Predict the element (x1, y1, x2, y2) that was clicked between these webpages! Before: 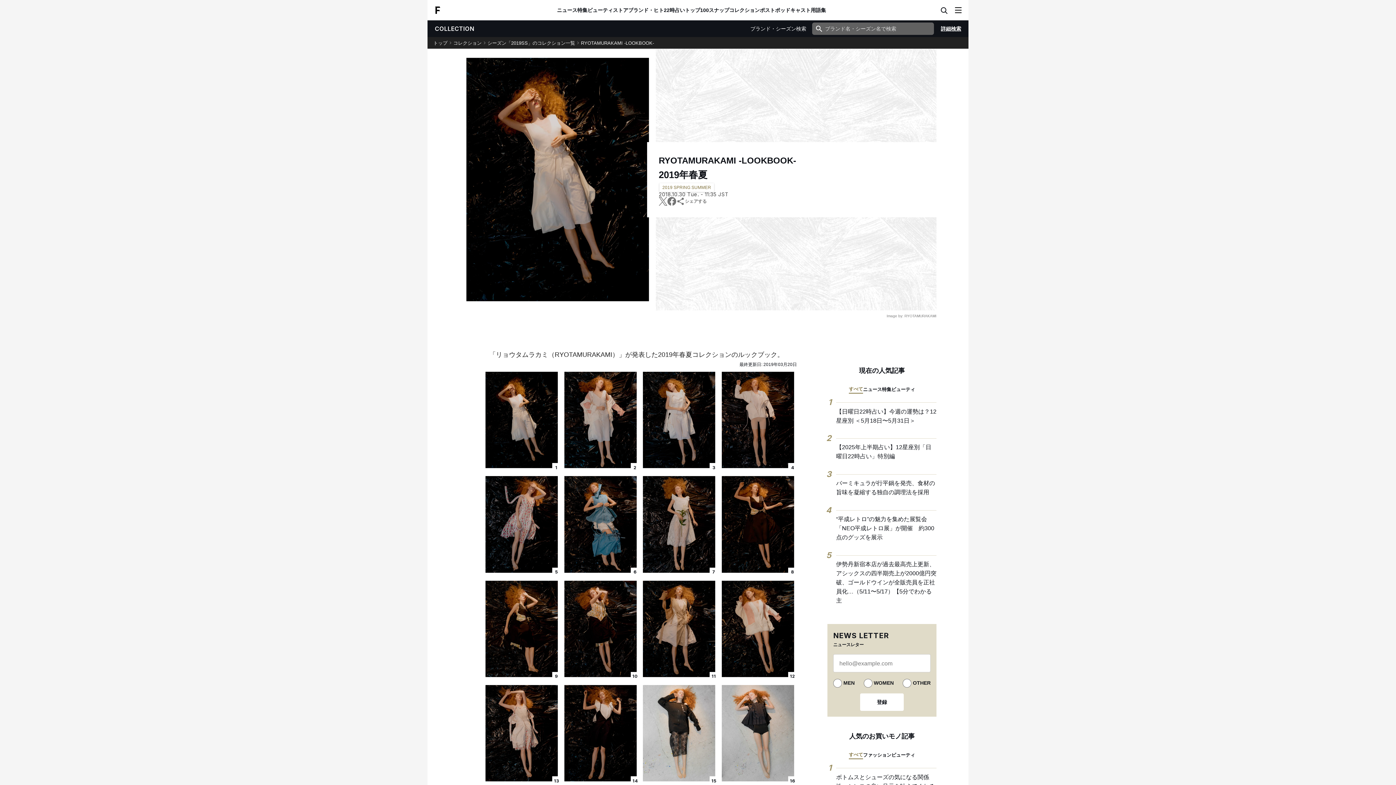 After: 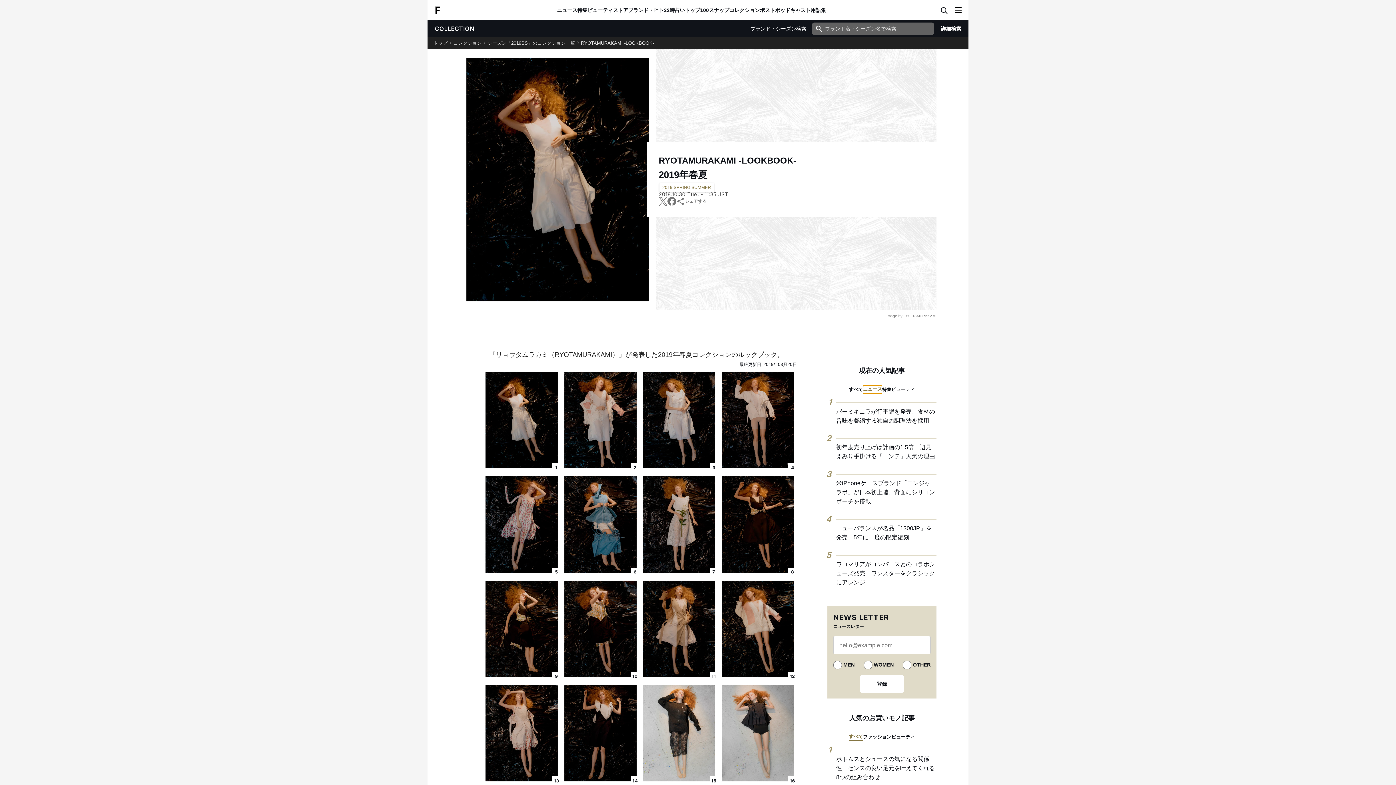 Action: label: ニュース bbox: (863, 386, 882, 393)